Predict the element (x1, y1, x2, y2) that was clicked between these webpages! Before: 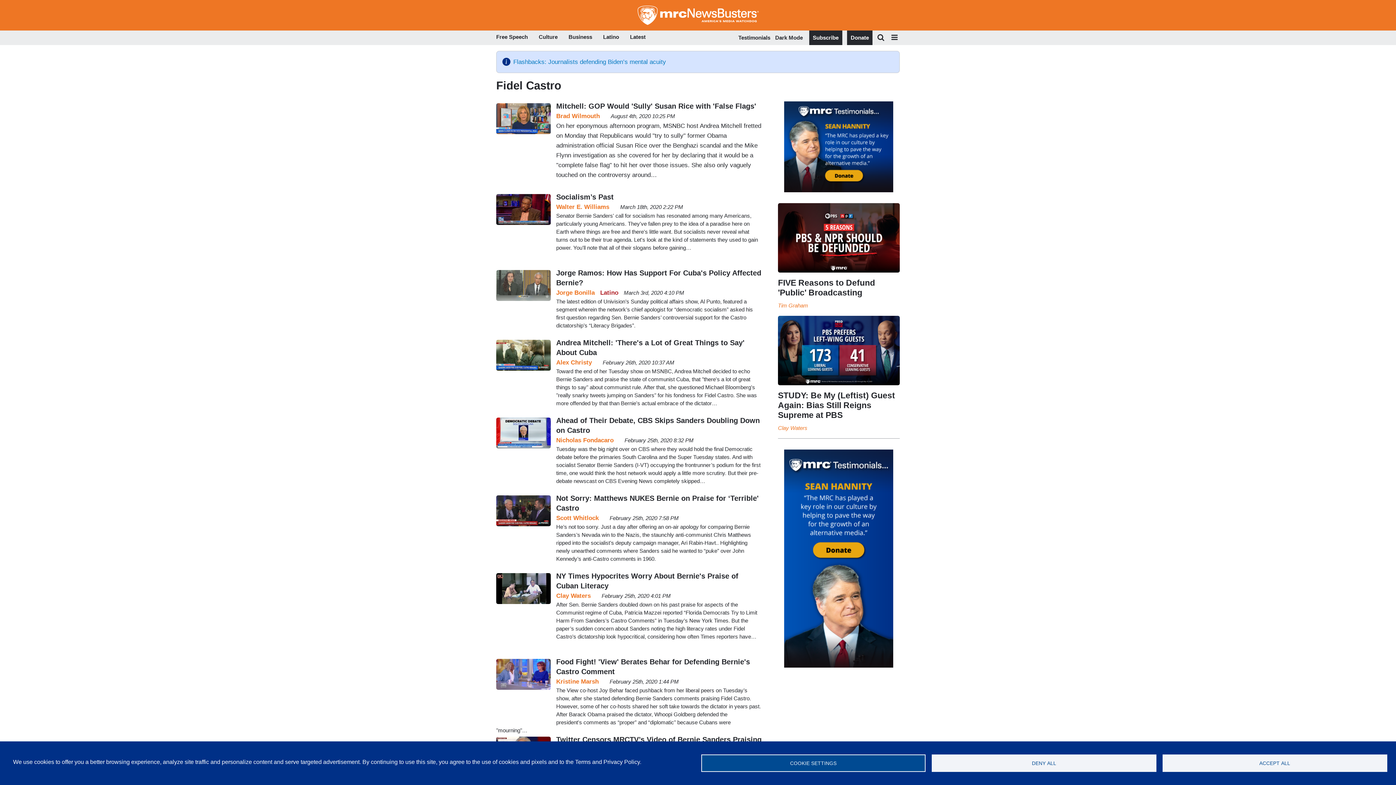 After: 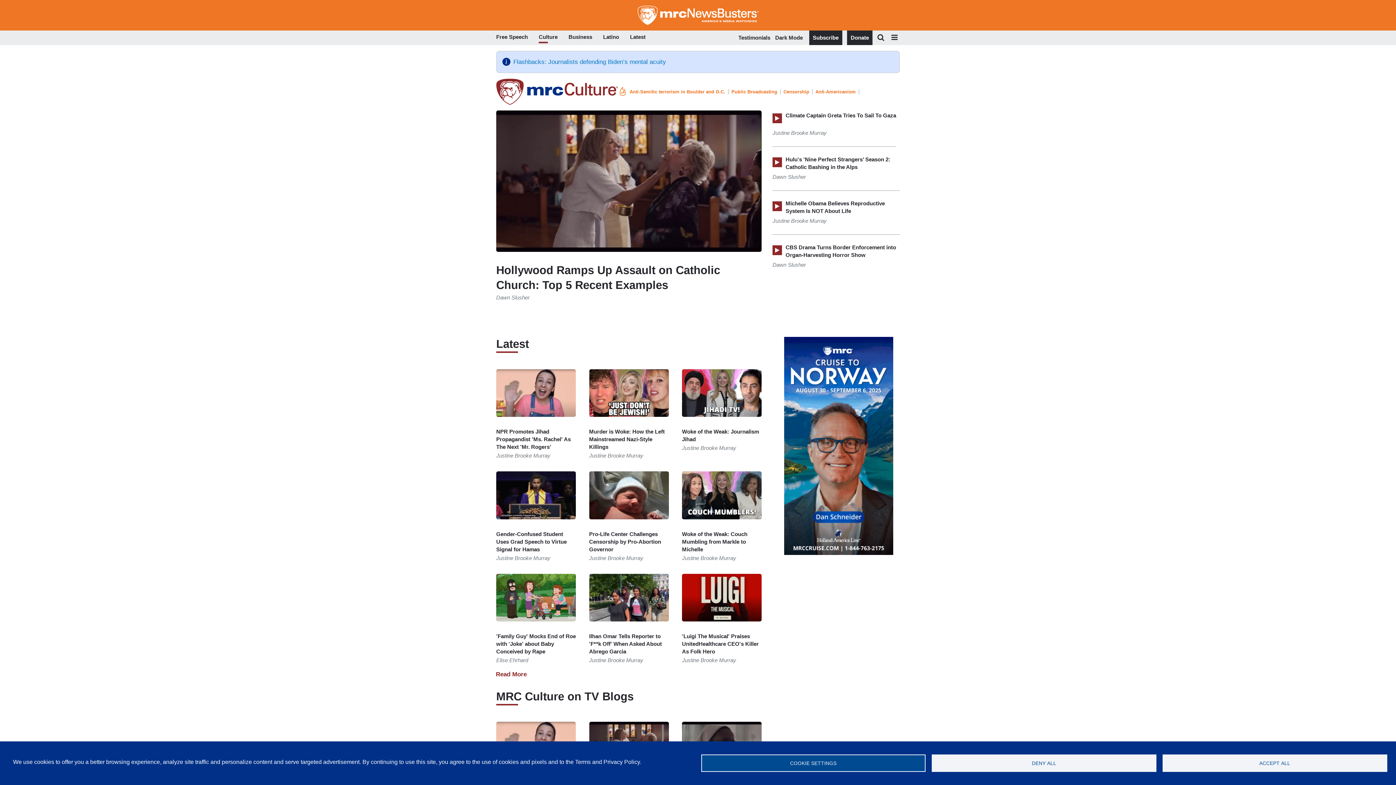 Action: label: Culture bbox: (538, 32, 557, 43)